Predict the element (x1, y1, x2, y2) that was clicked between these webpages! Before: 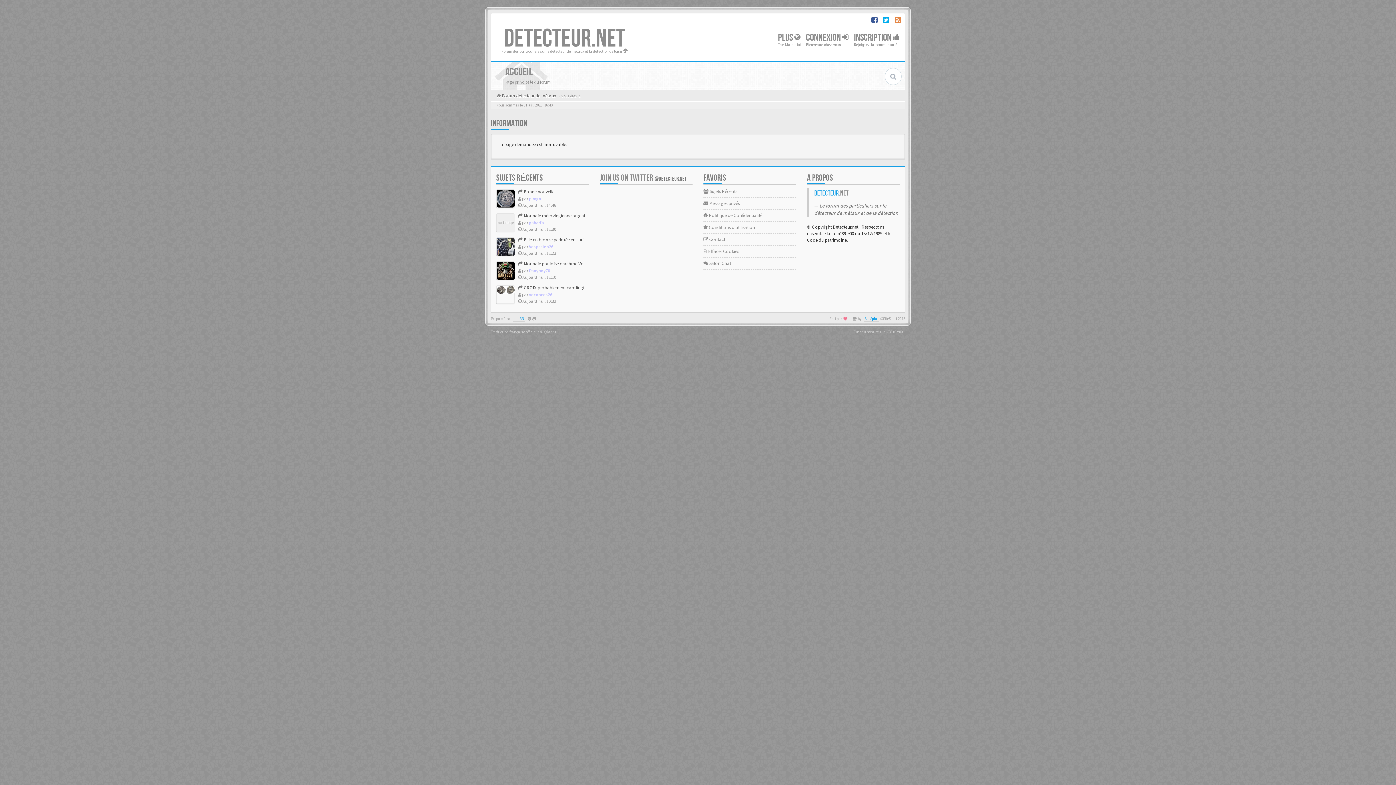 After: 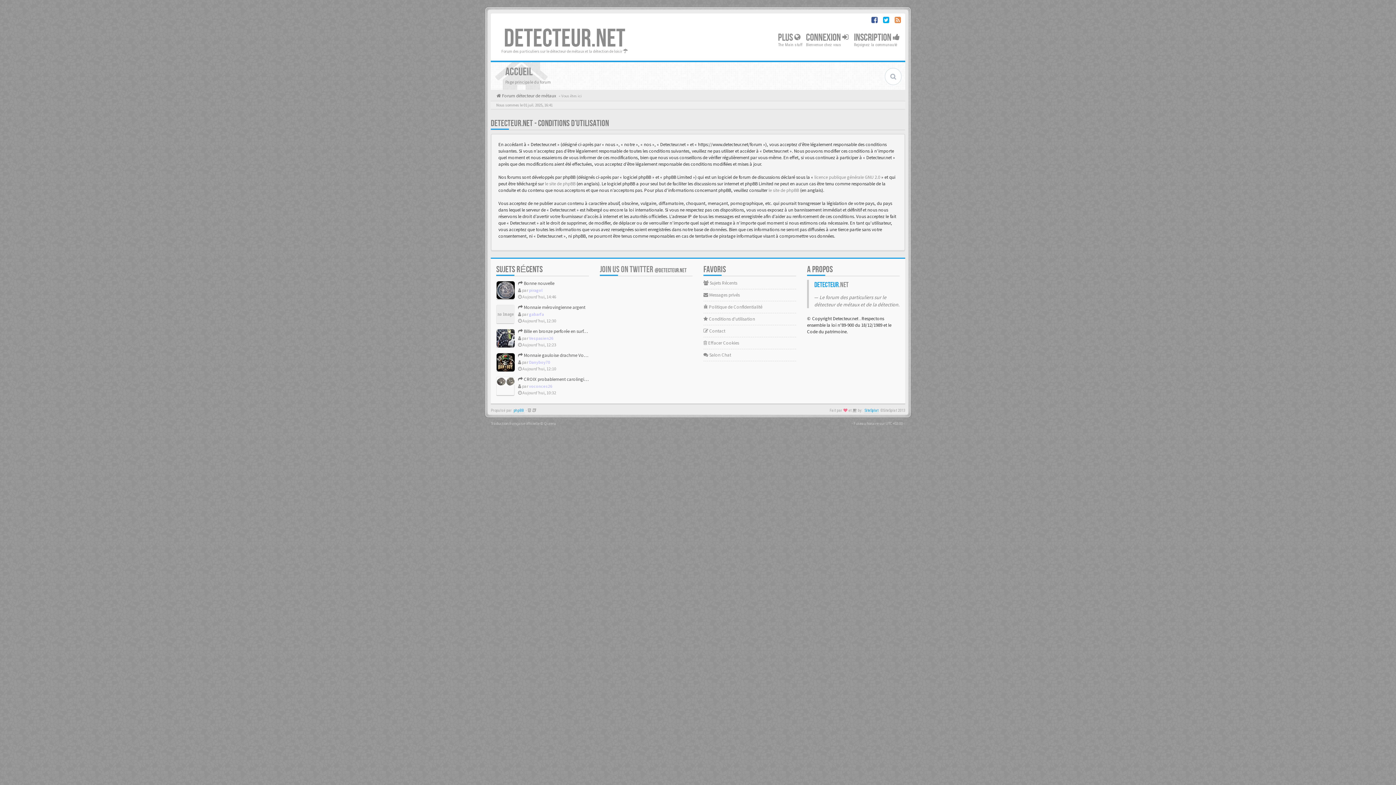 Action: label:  Conditions d'utilisation bbox: (703, 221, 796, 233)